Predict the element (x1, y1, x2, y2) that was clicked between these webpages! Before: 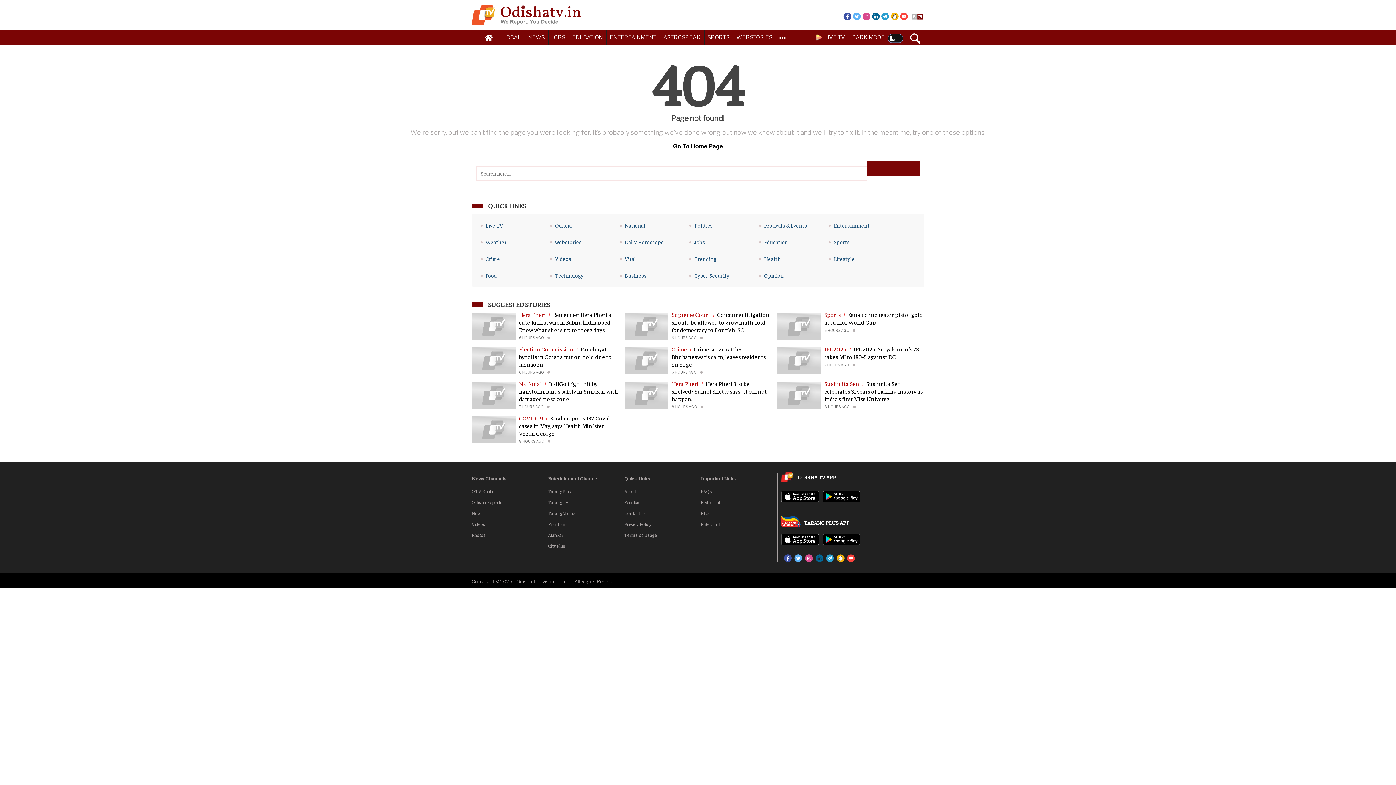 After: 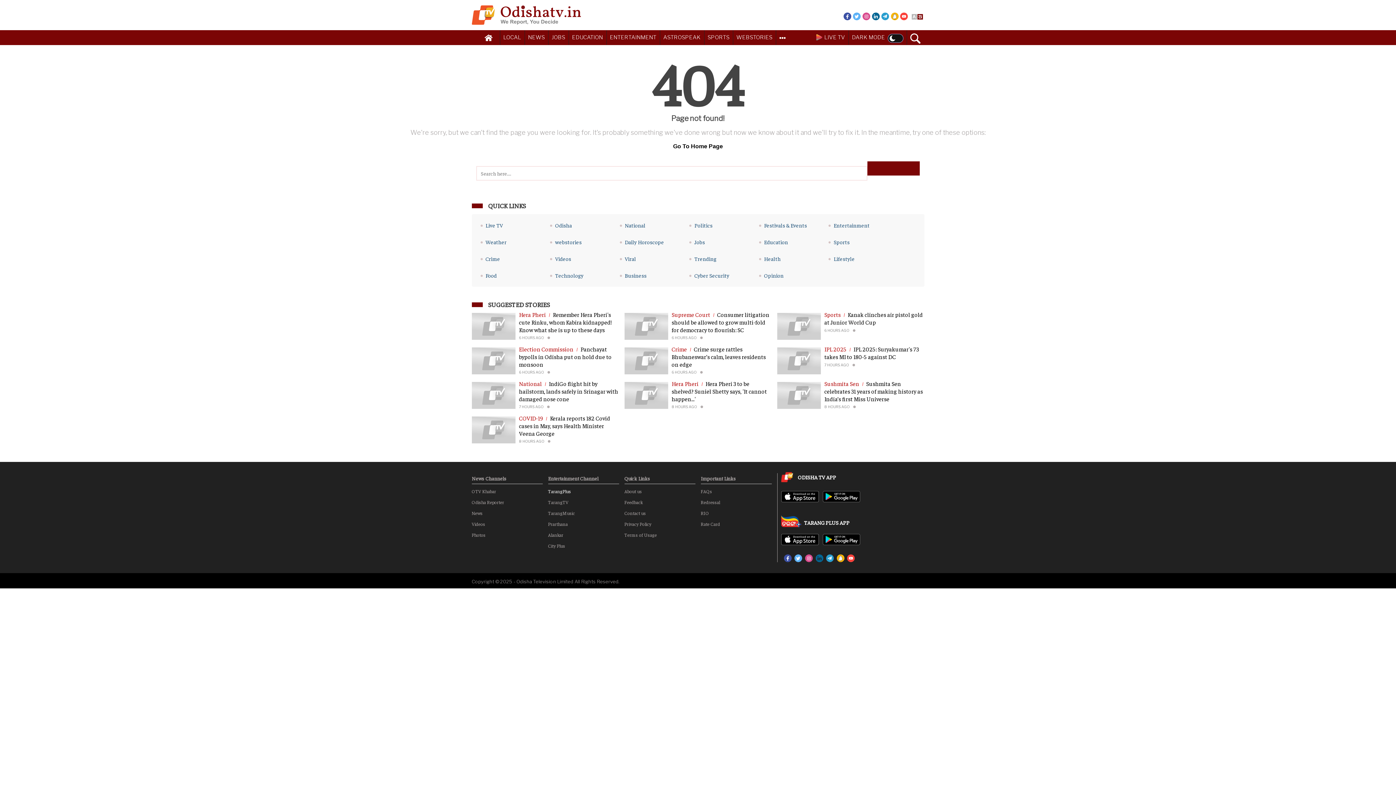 Action: bbox: (548, 486, 619, 497) label: TarangPlus